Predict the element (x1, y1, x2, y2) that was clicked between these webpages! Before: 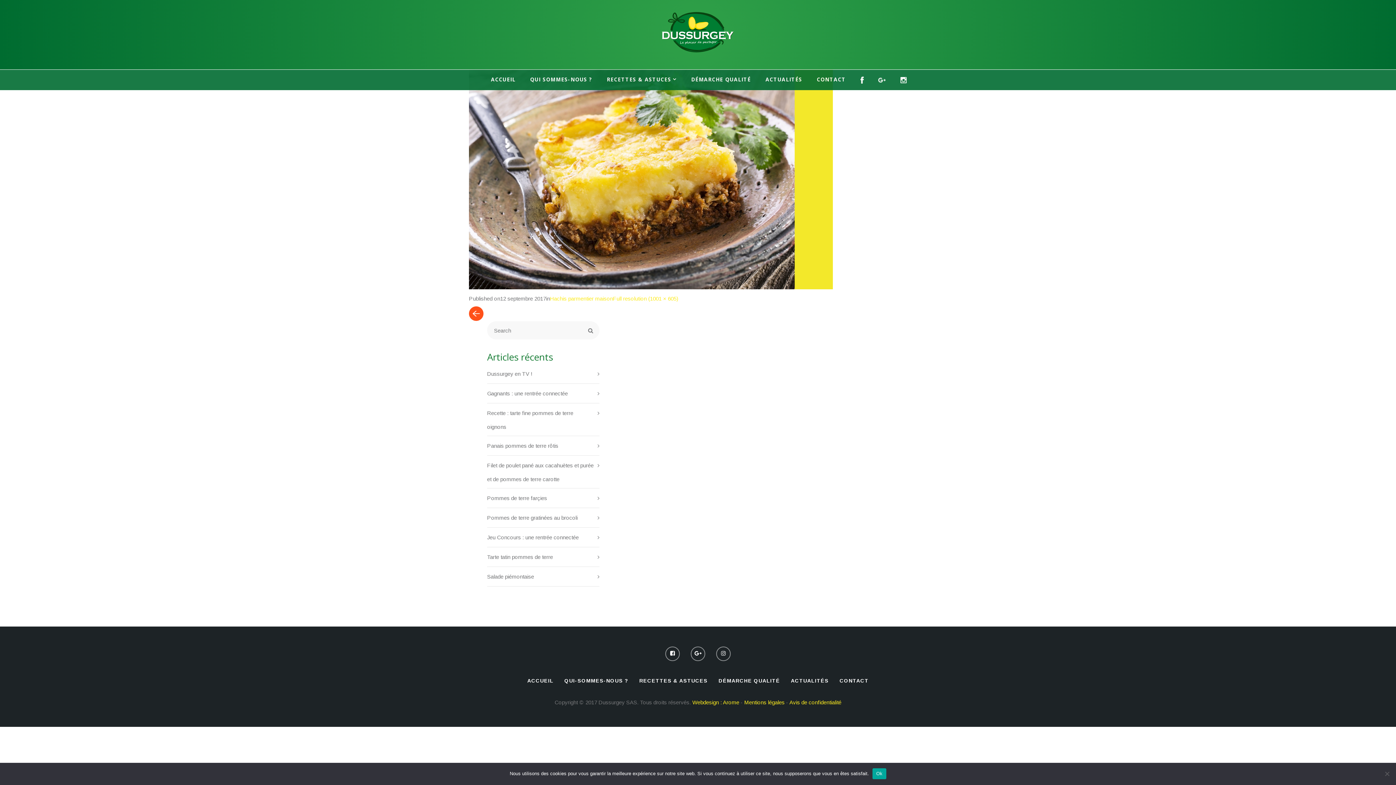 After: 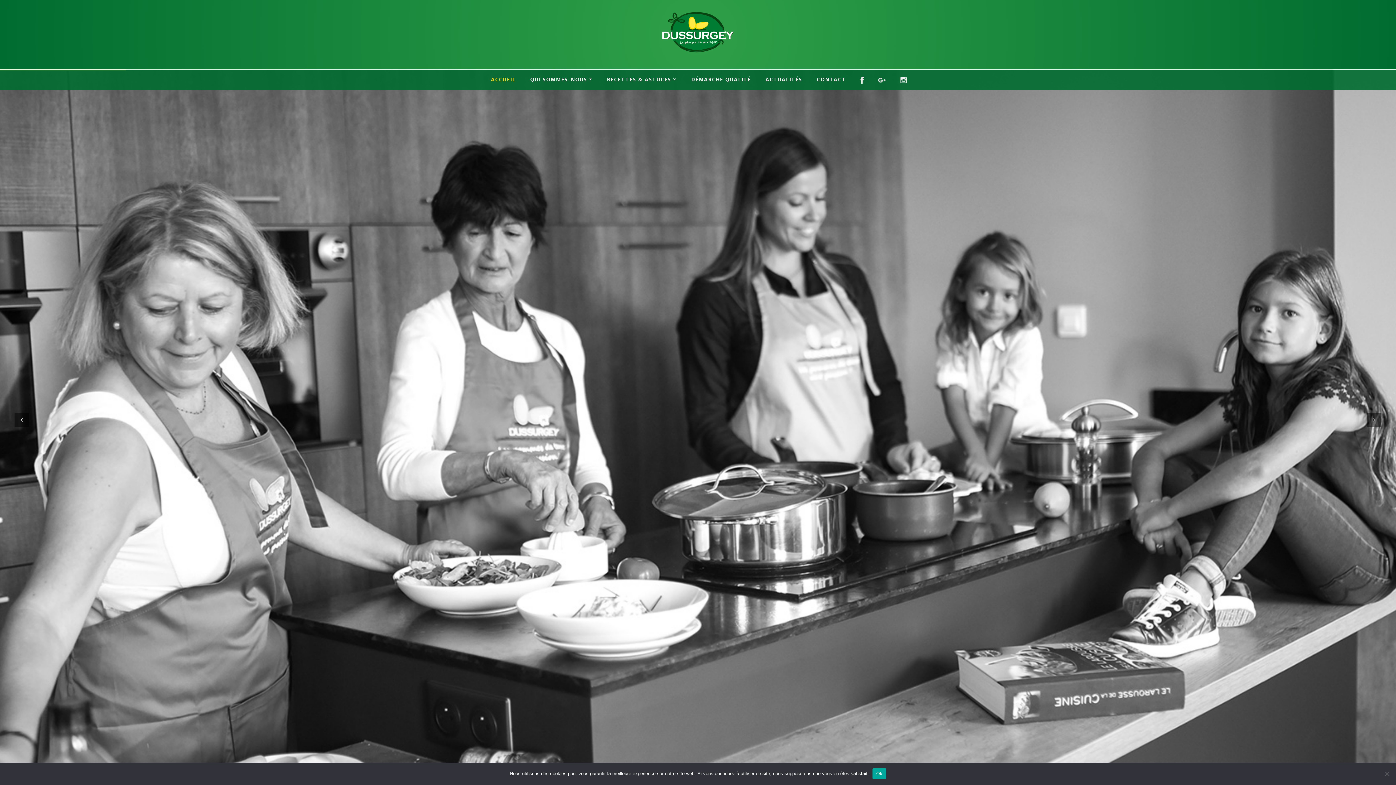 Action: label: ACCUEIL bbox: (526, 678, 554, 684)